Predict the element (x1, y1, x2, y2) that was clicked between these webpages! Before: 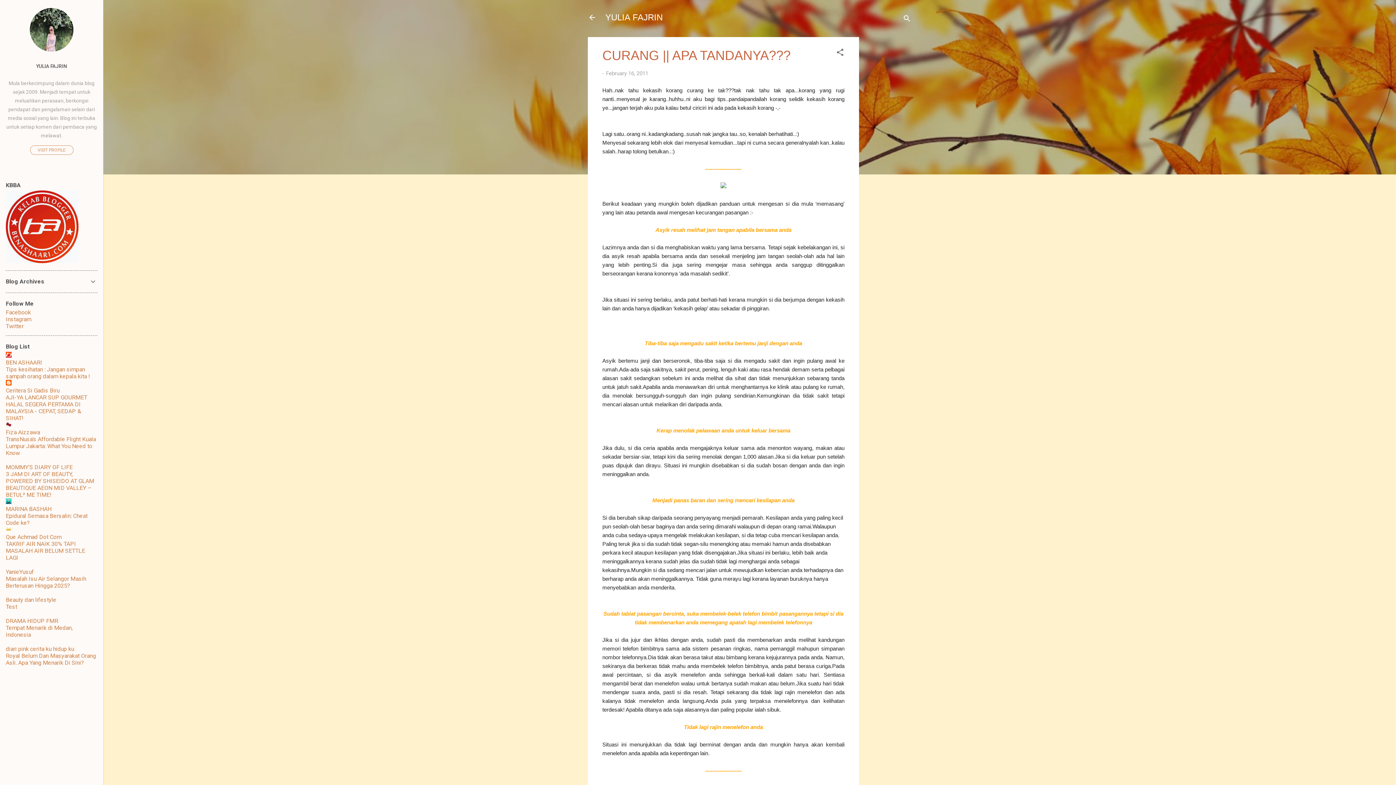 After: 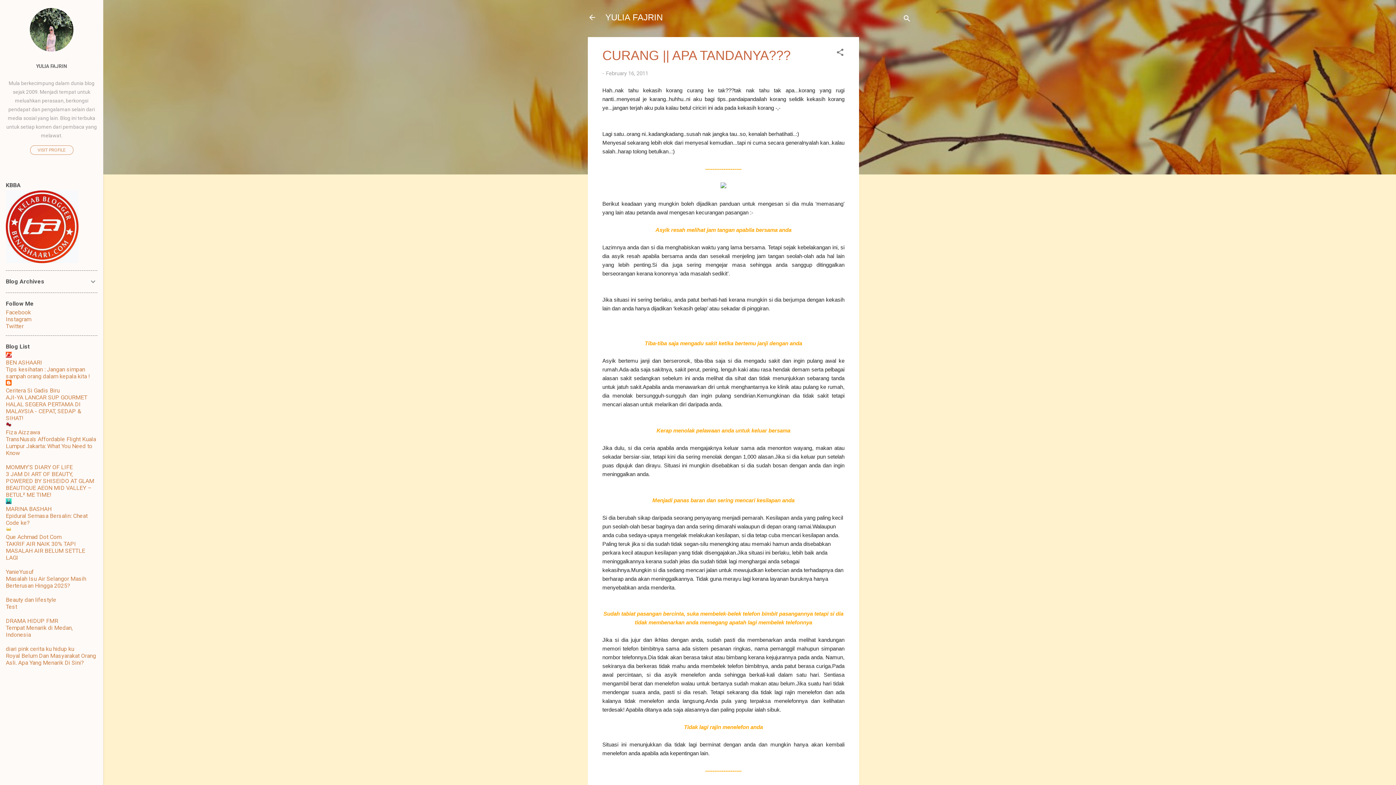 Action: label: YanieYusuf bbox: (5, 568, 33, 575)